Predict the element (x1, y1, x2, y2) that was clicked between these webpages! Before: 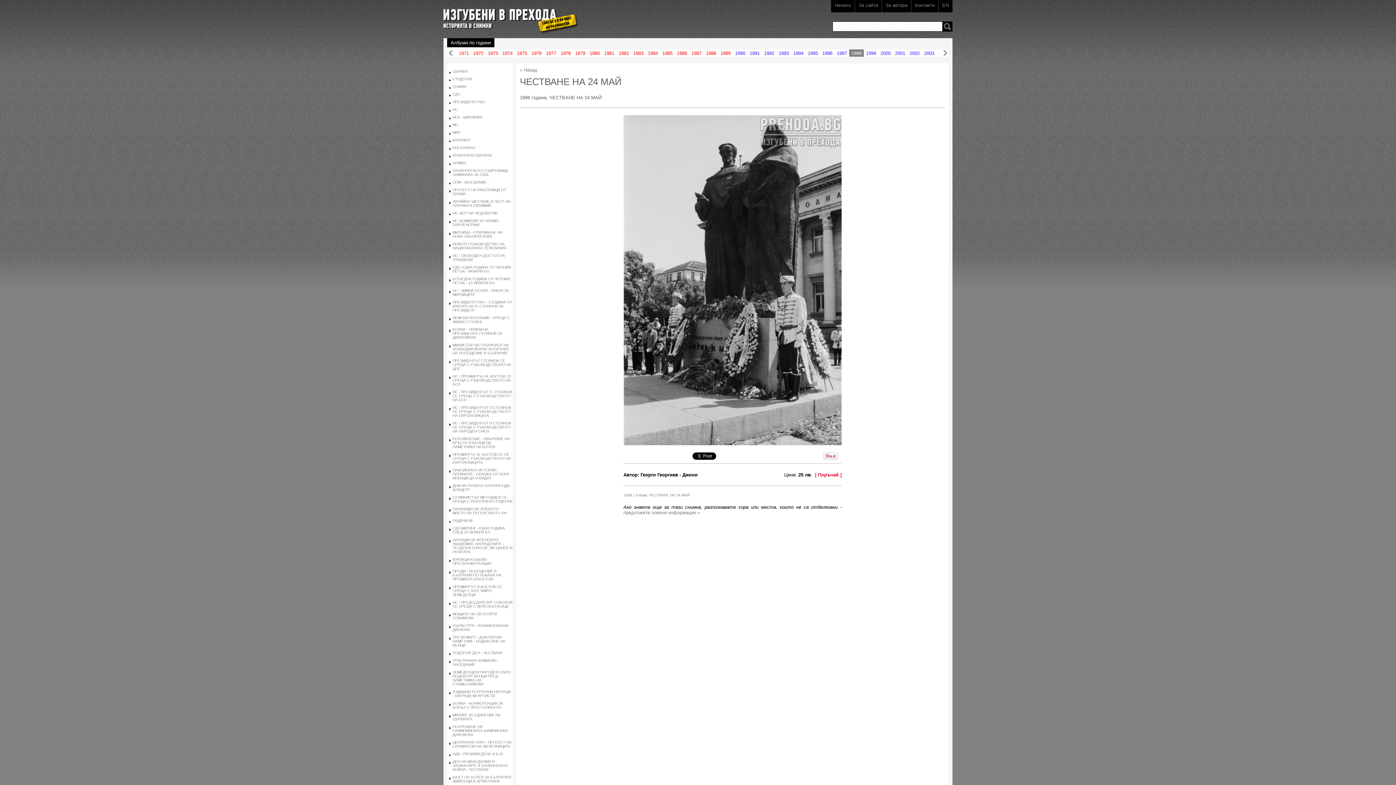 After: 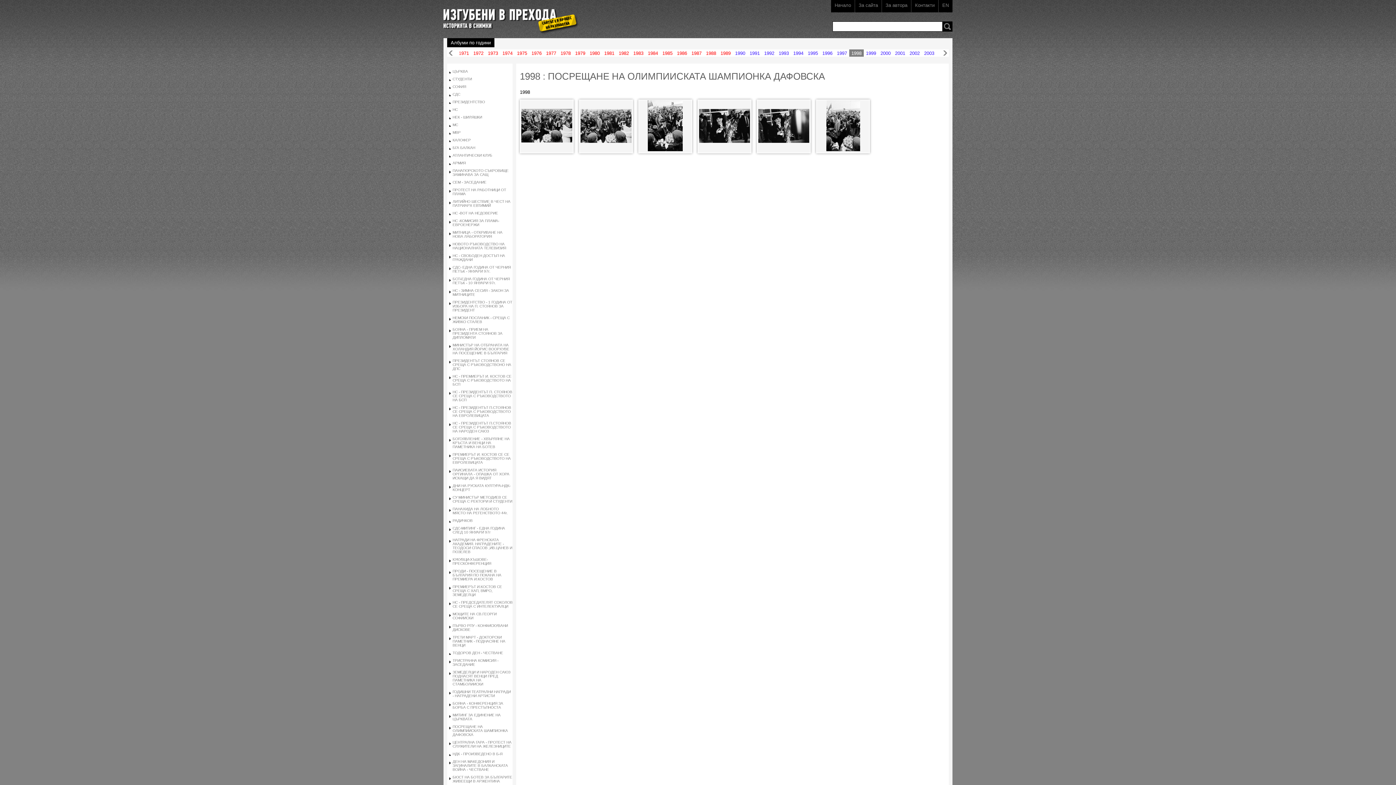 Action: label: ПОСРЕЩАНЕ НА ОЛИМПИИСКАТА ШАМПИОНКА ДАФОВСКА bbox: (452, 725, 508, 737)